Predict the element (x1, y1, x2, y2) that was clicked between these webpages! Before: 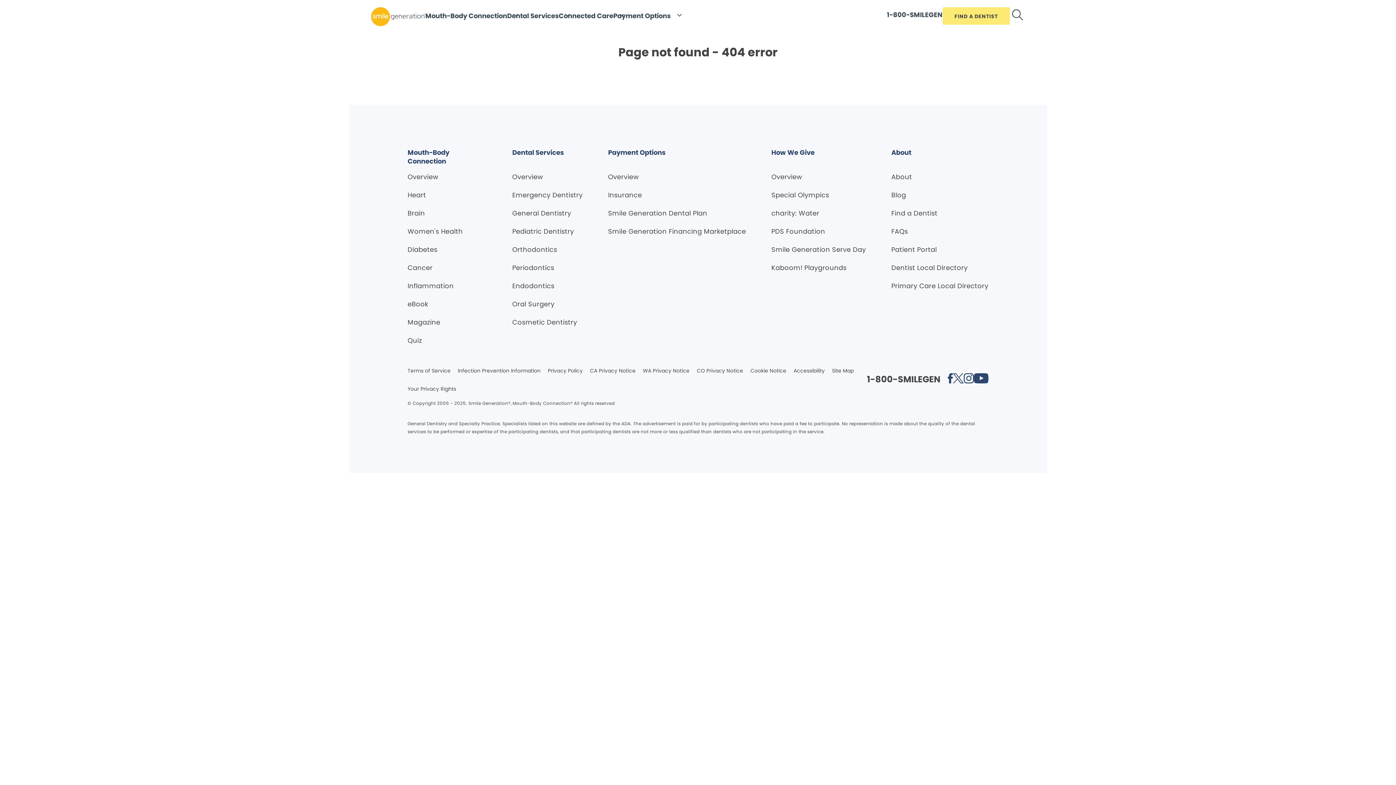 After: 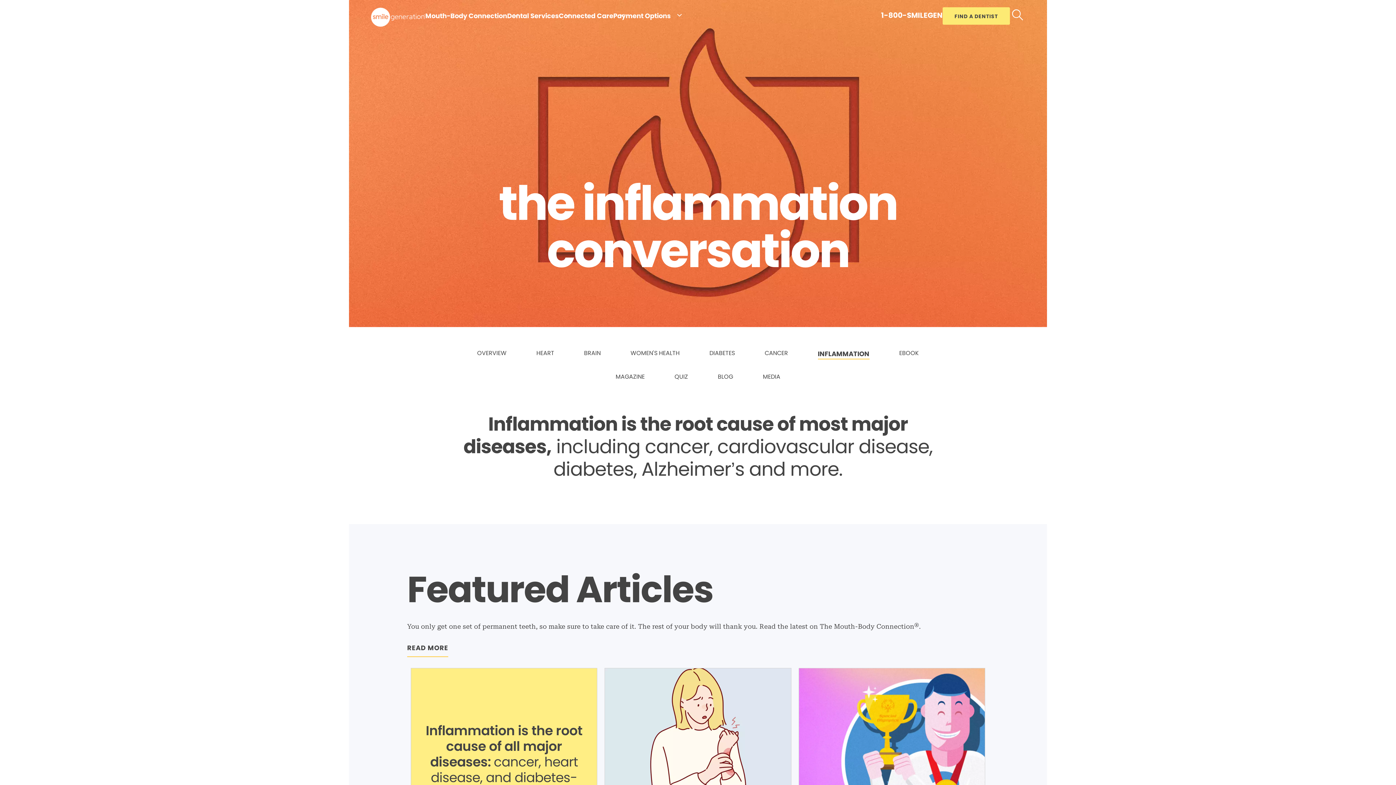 Action: bbox: (407, 281, 453, 292) label: Inflammation